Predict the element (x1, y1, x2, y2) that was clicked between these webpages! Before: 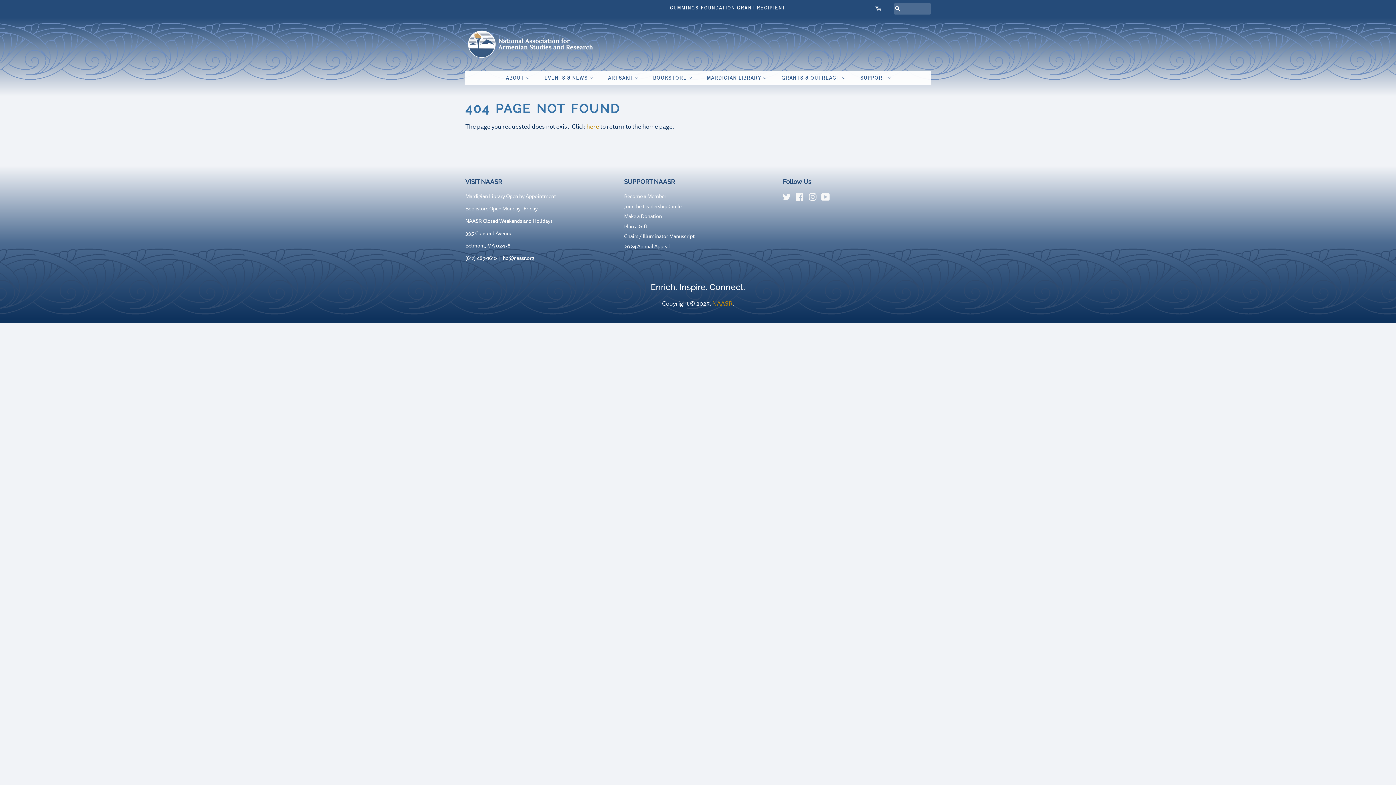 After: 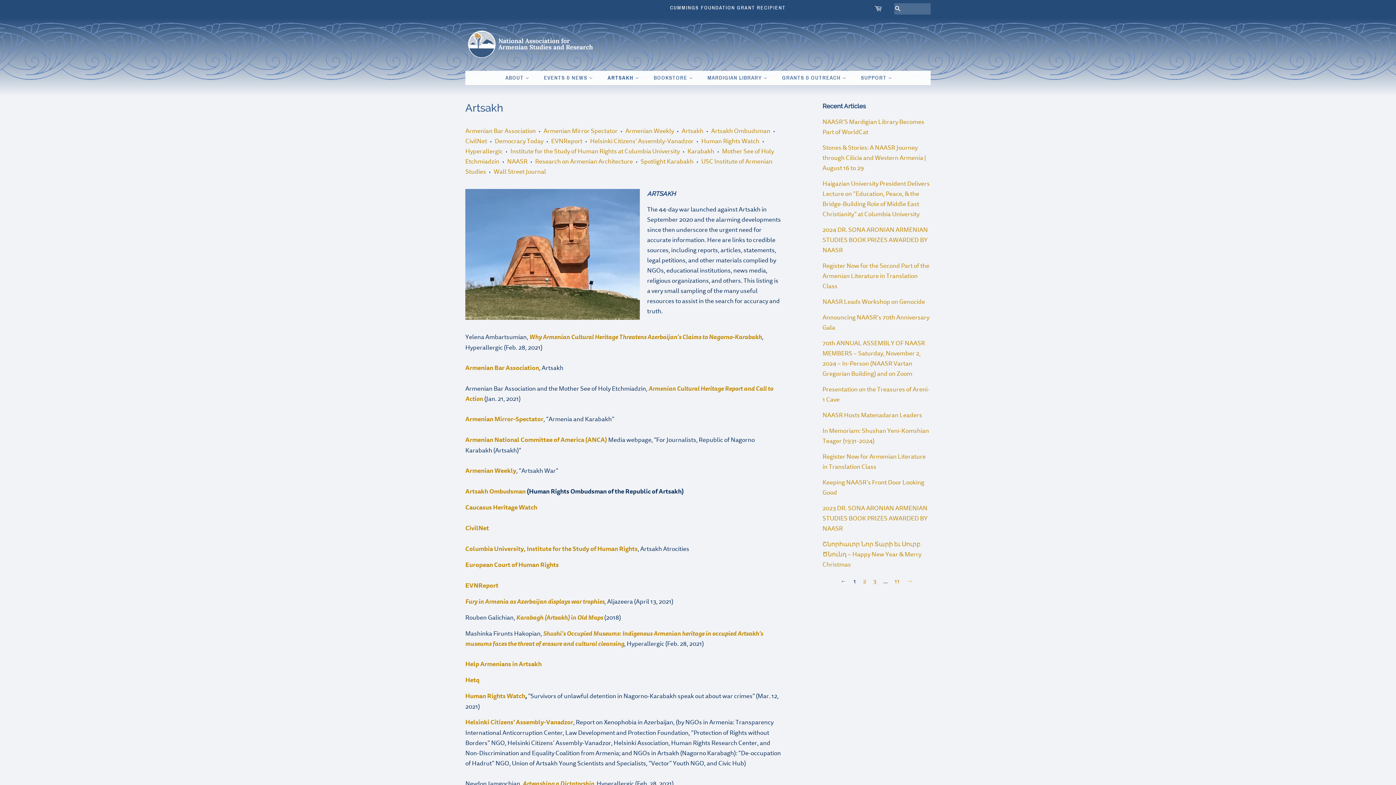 Action: label: ARTSAKH  bbox: (602, 70, 646, 85)